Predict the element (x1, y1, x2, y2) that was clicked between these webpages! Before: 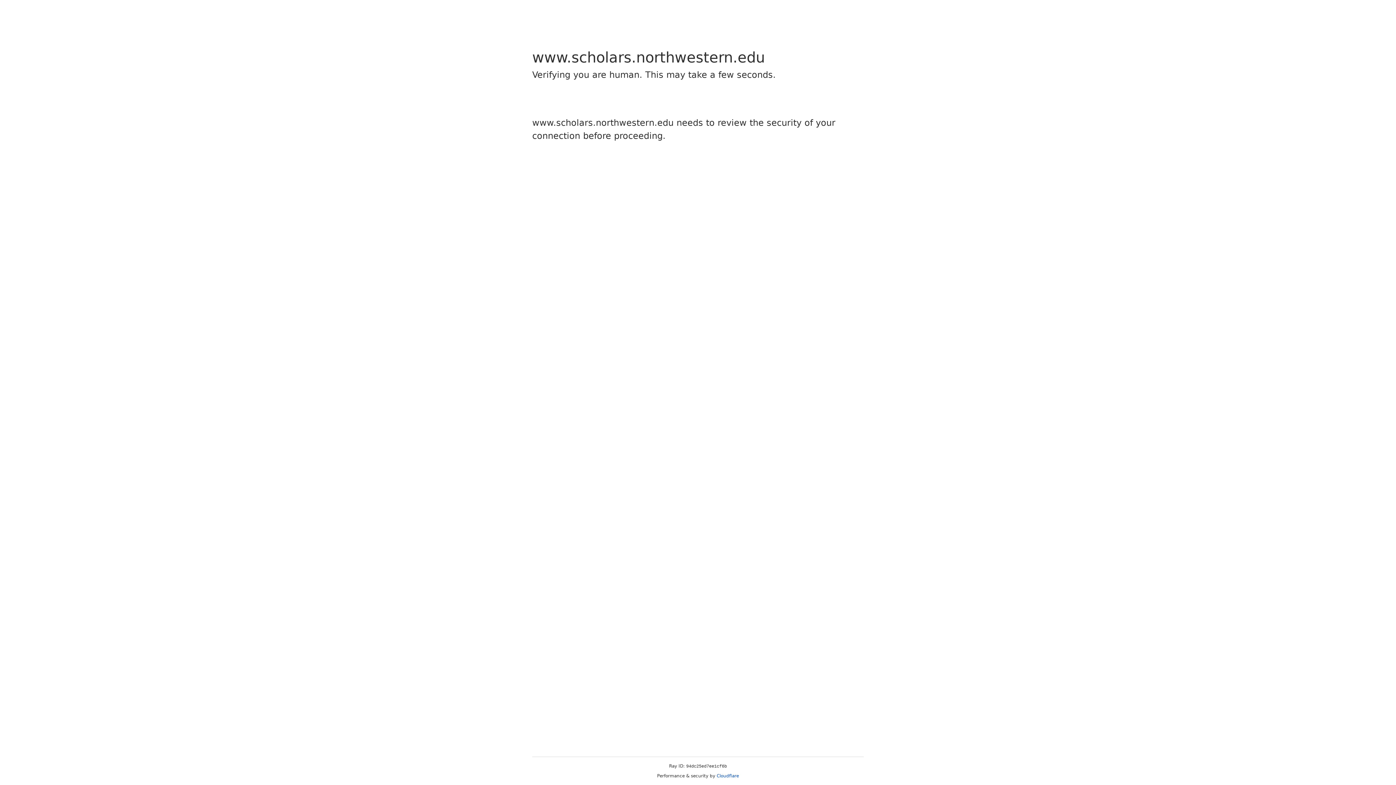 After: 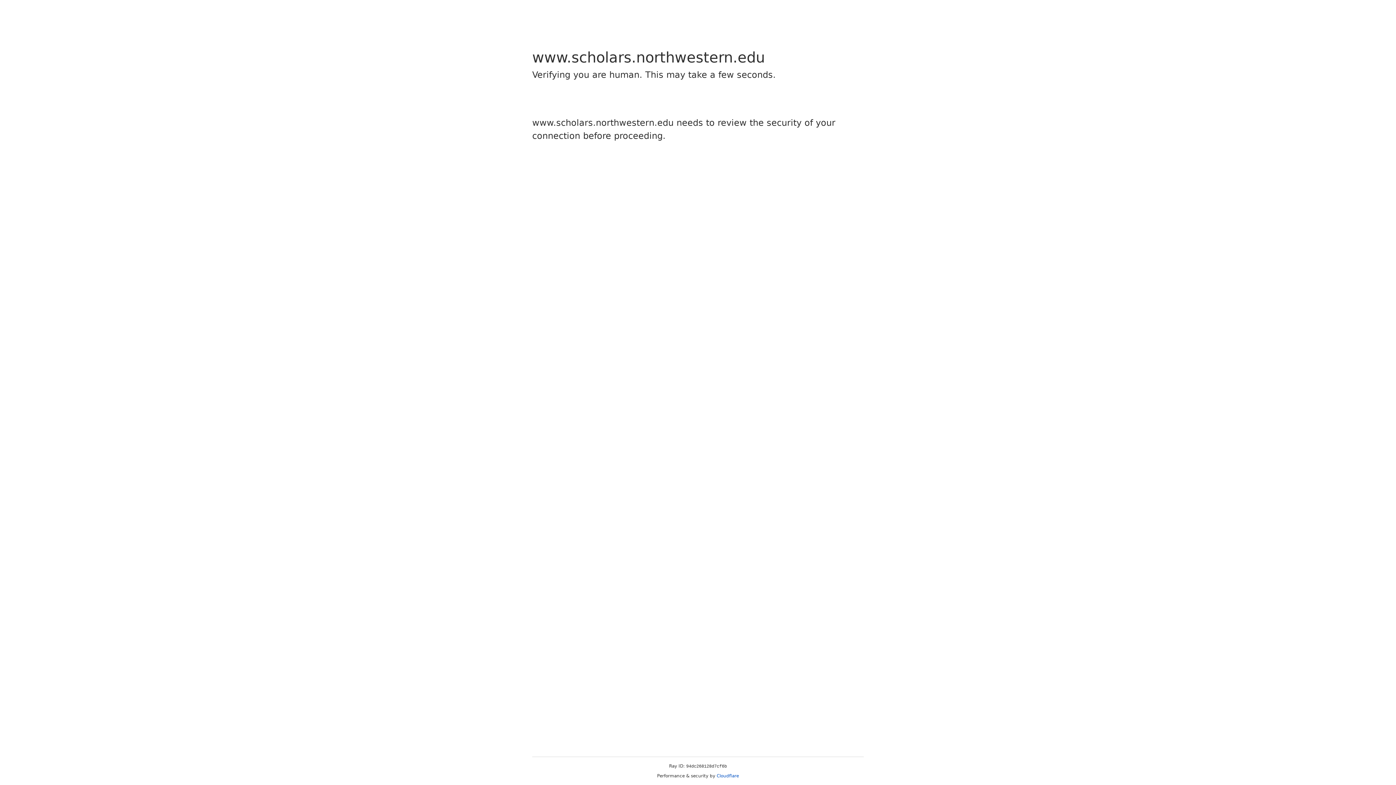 Action: bbox: (716, 773, 739, 778) label: Cloudflare